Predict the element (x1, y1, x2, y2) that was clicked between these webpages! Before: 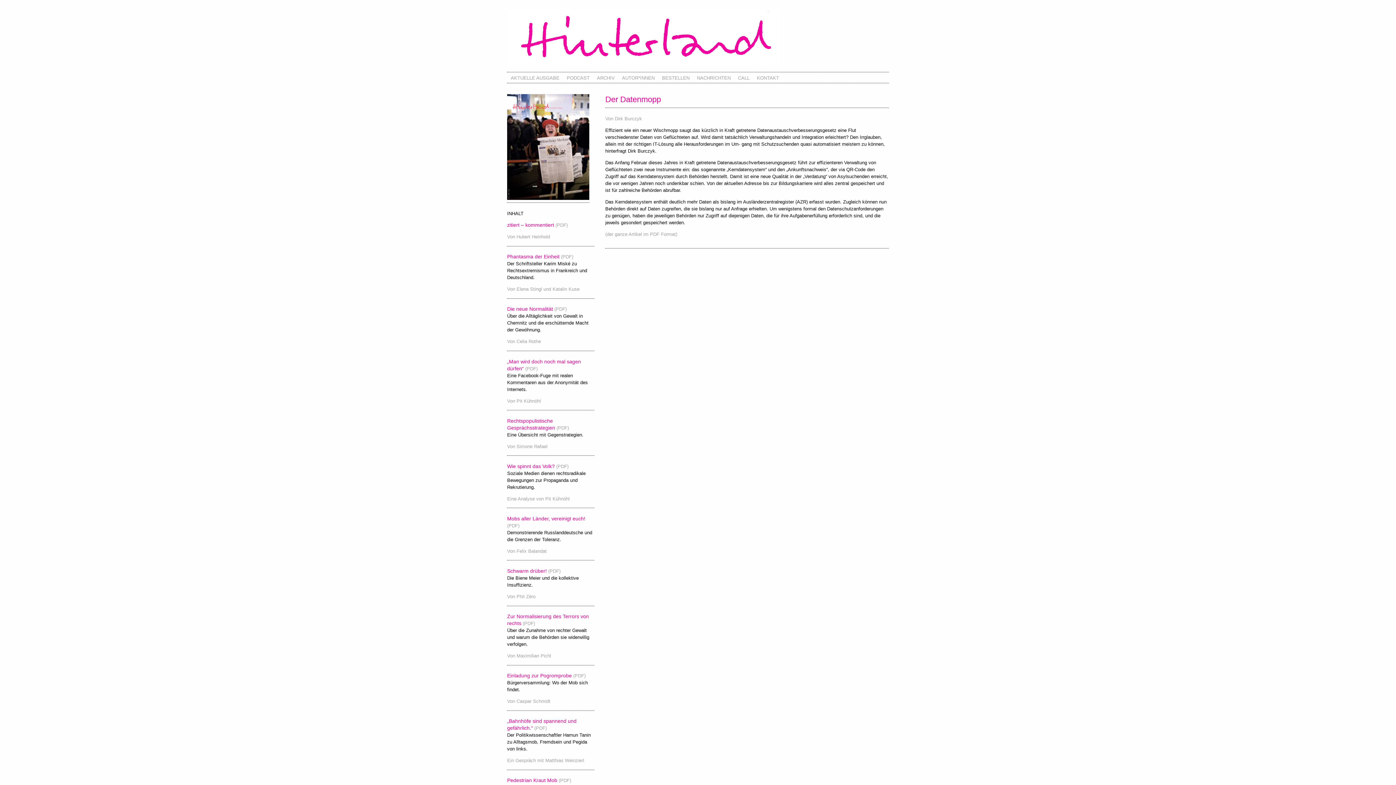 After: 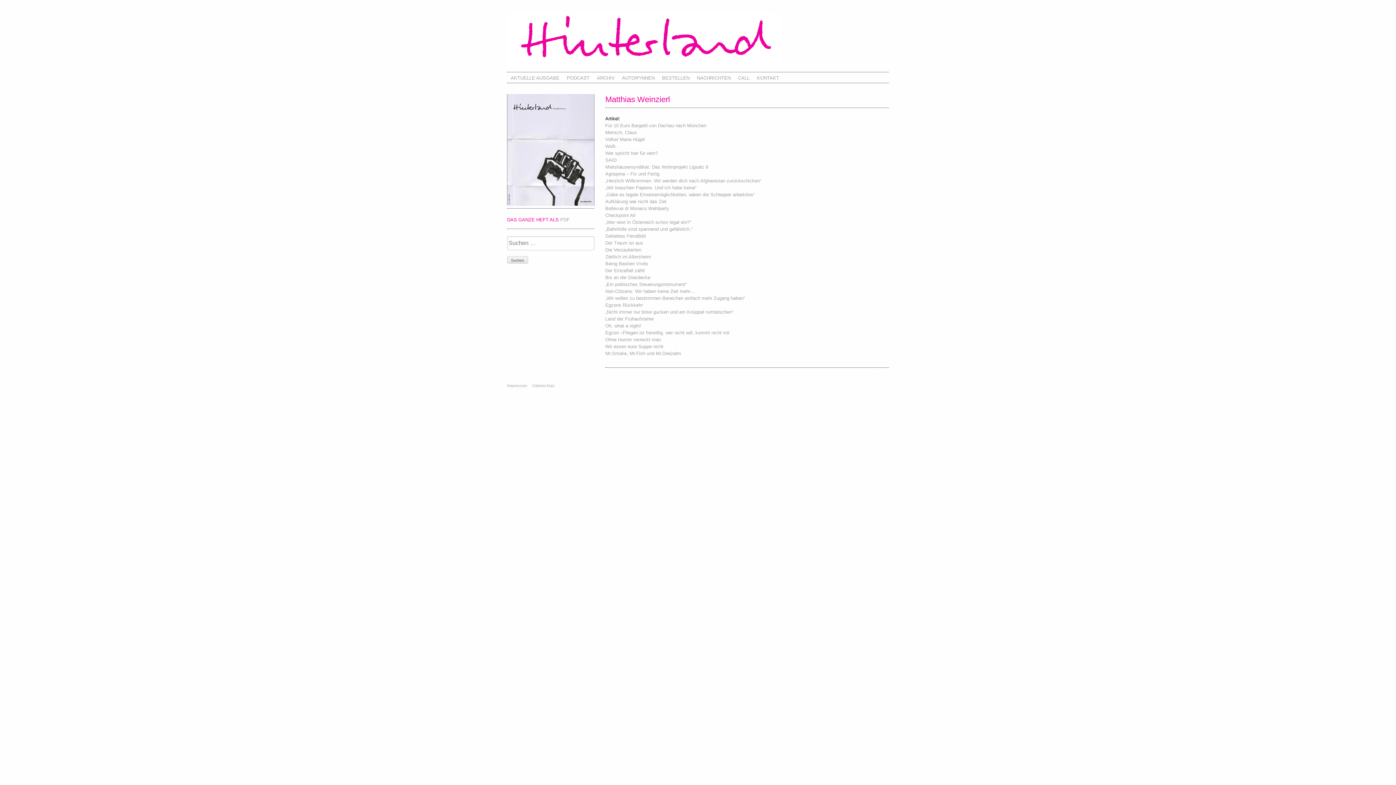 Action: bbox: (545, 758, 584, 763) label: Matthias Weinzierl